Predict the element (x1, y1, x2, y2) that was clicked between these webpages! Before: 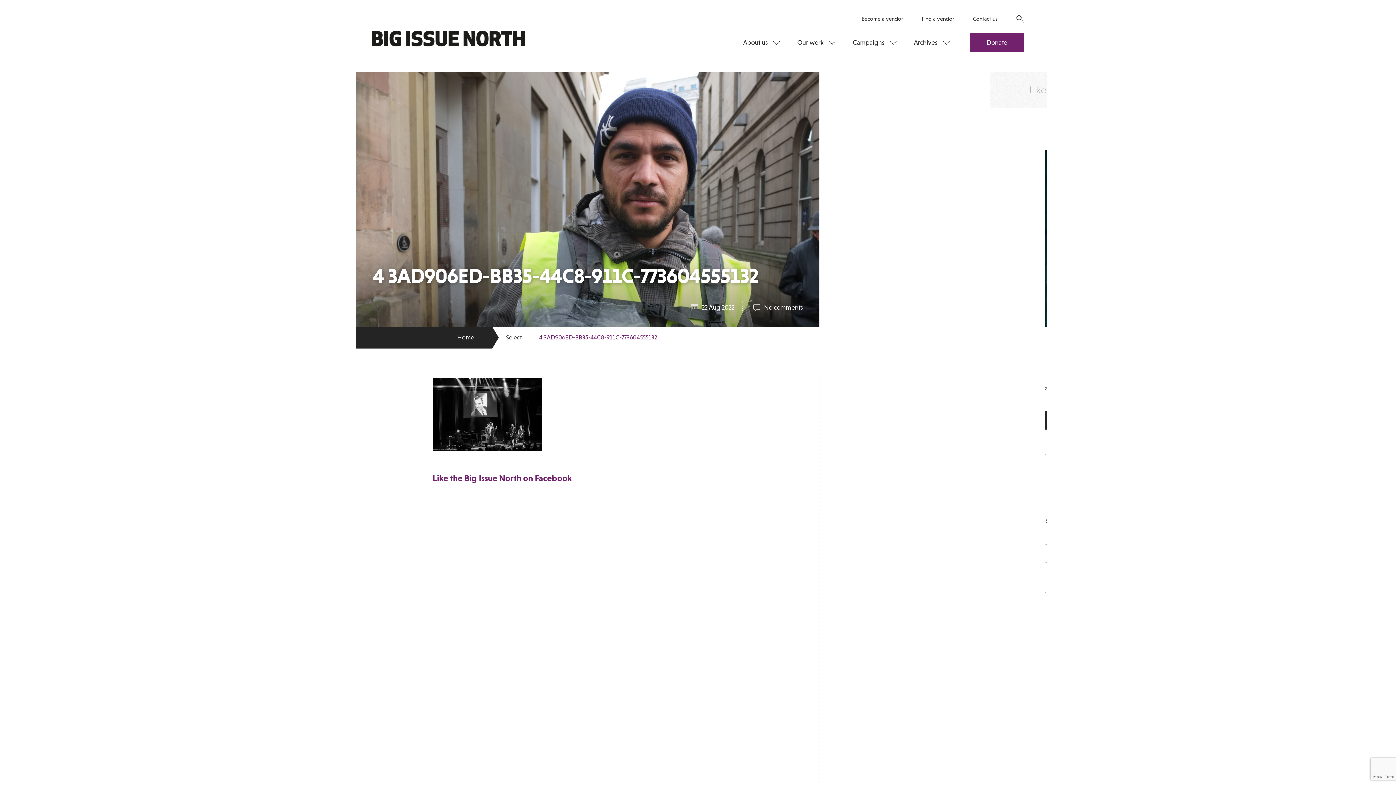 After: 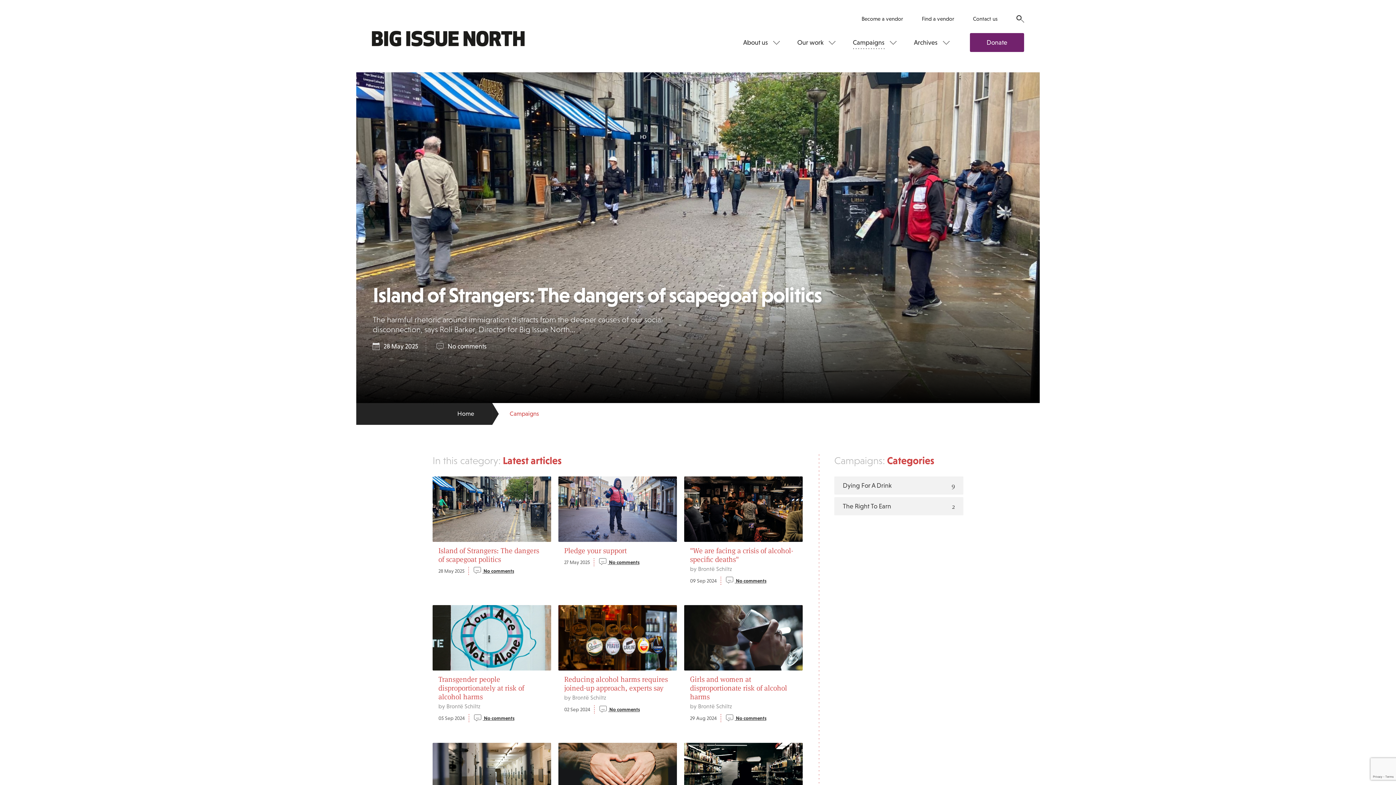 Action: label: Campaigns bbox: (844, 32, 905, 52)